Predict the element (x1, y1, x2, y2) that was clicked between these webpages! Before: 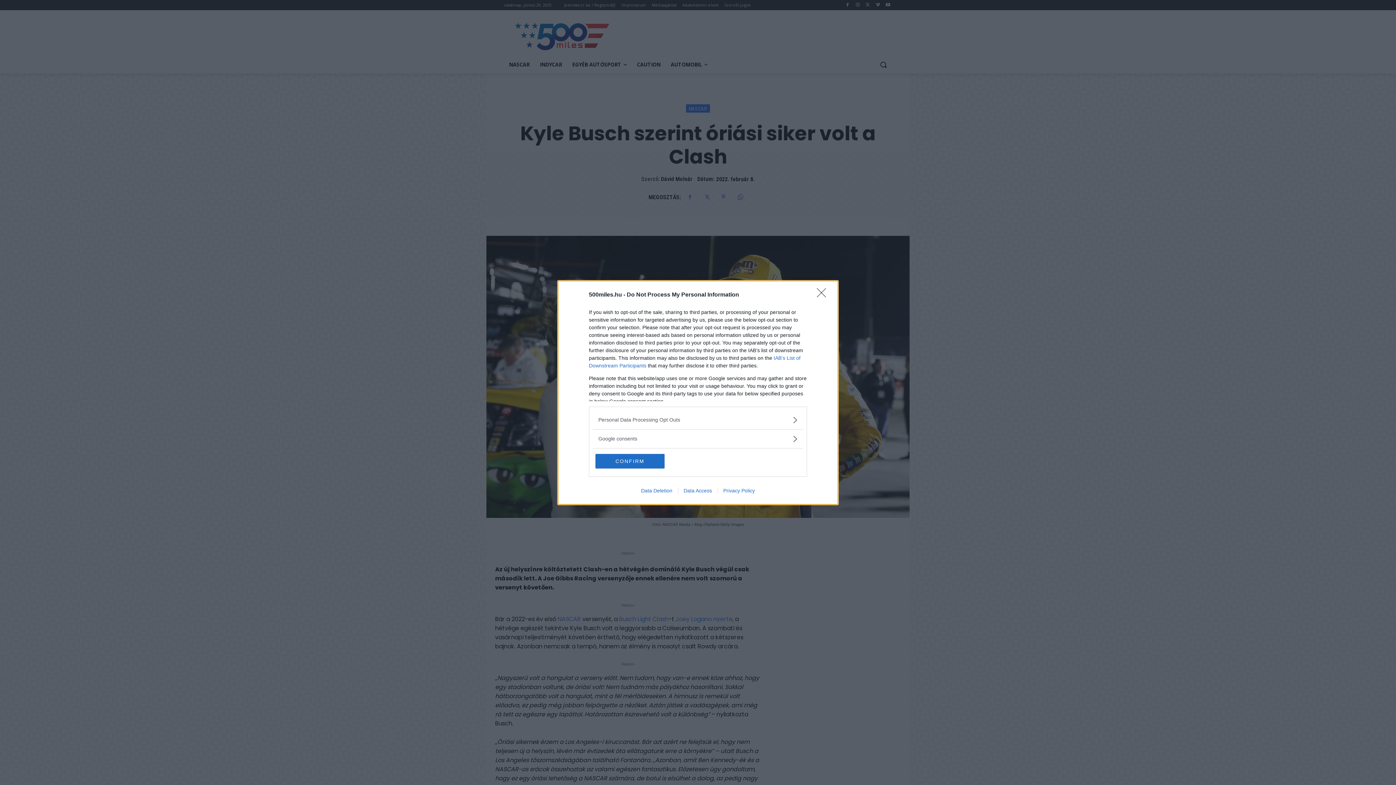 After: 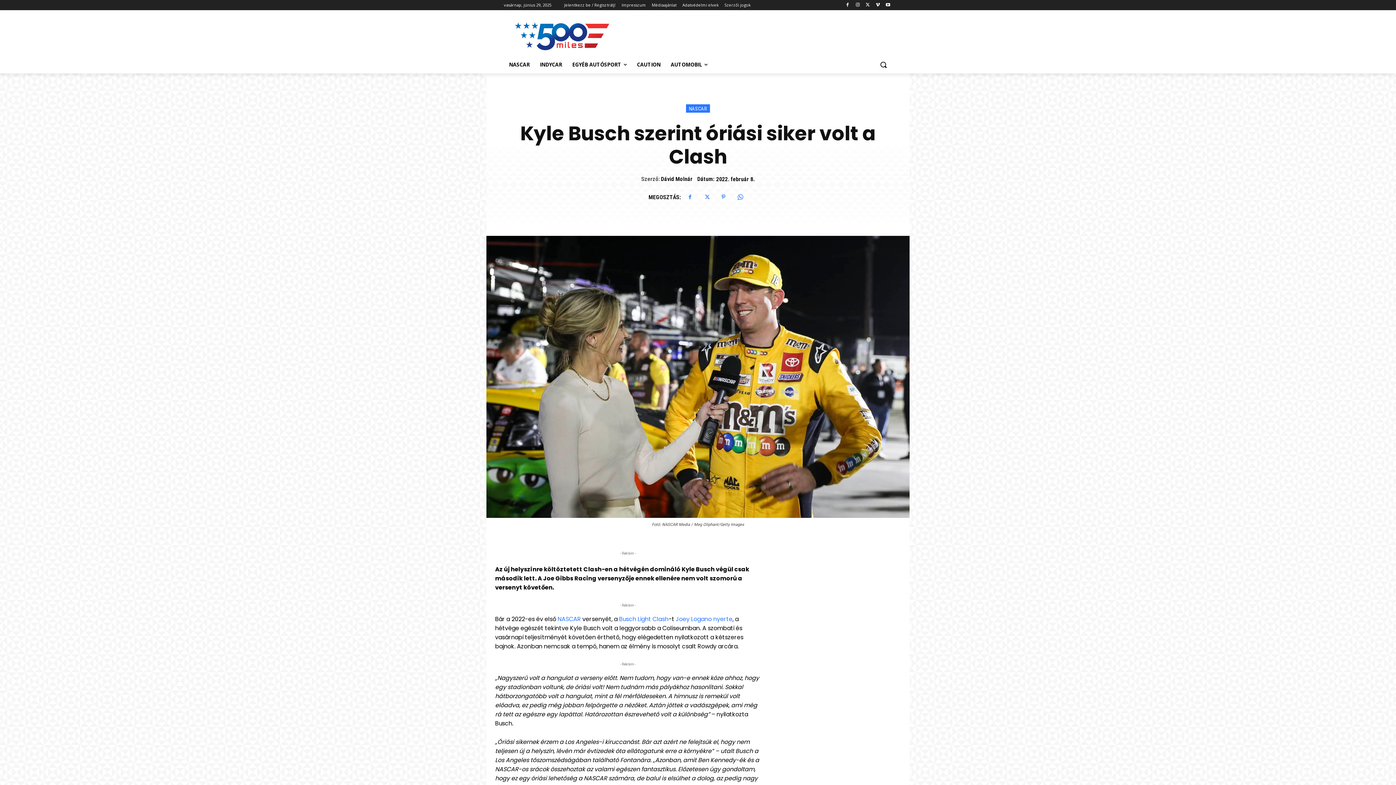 Action: label: CONFIRM bbox: (595, 454, 664, 468)